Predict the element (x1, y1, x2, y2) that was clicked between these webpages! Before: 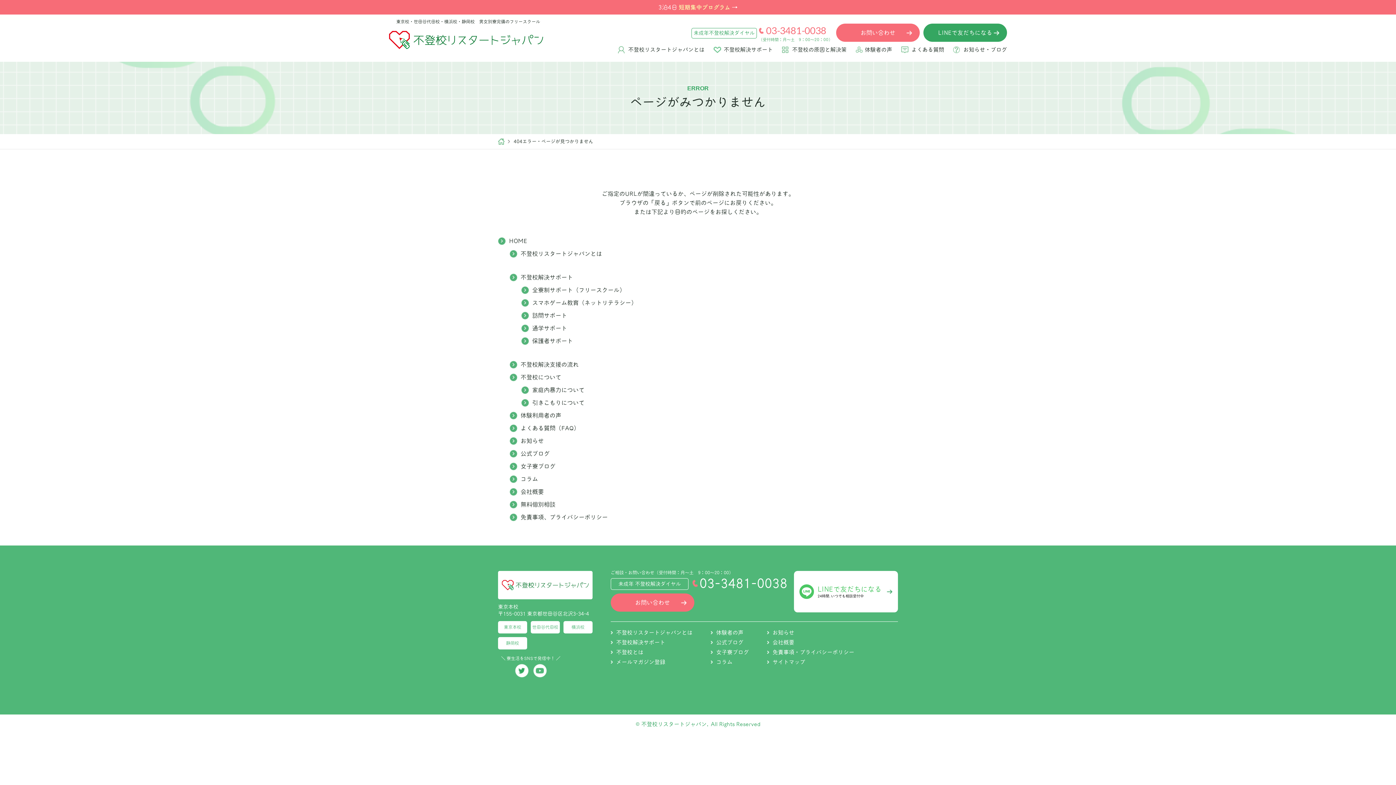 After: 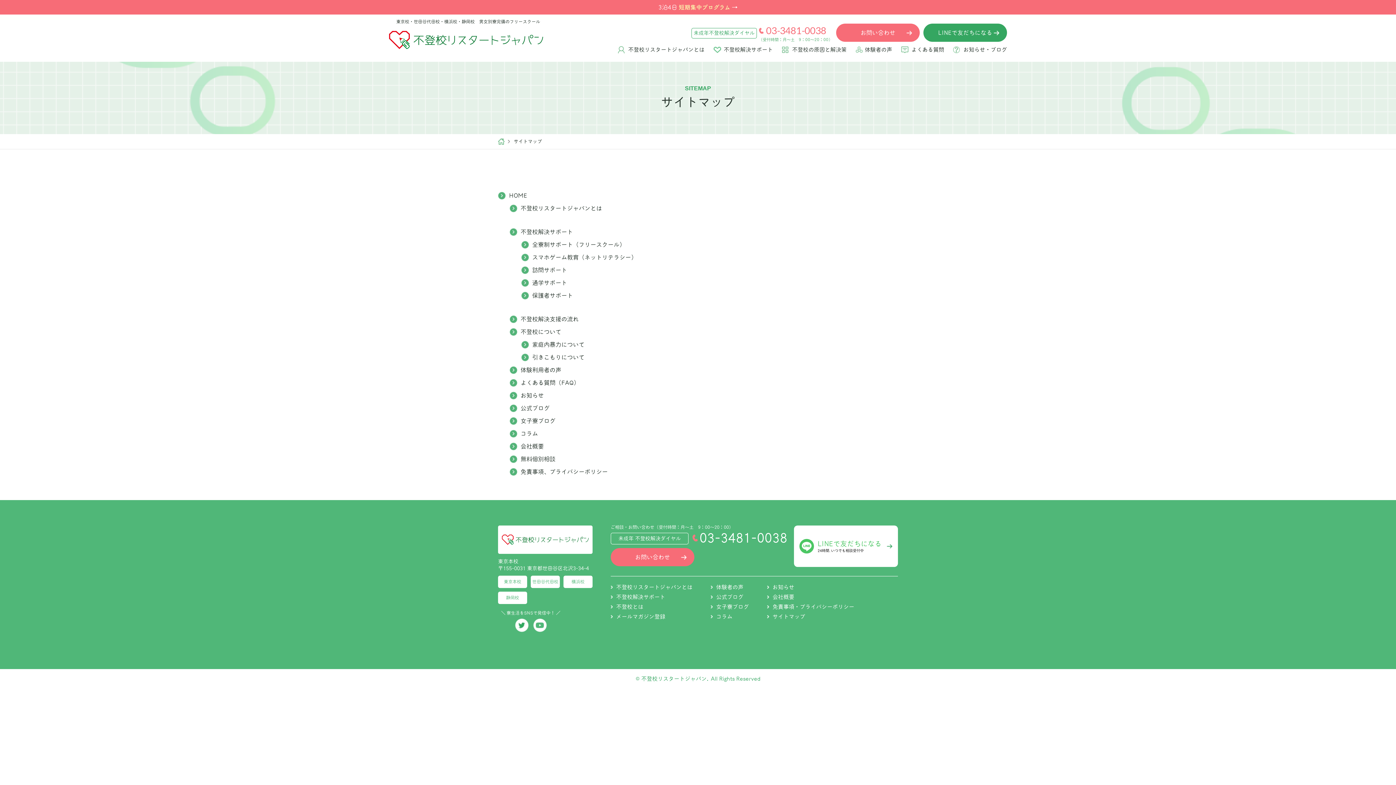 Action: bbox: (767, 658, 805, 665) label: サイトマップ